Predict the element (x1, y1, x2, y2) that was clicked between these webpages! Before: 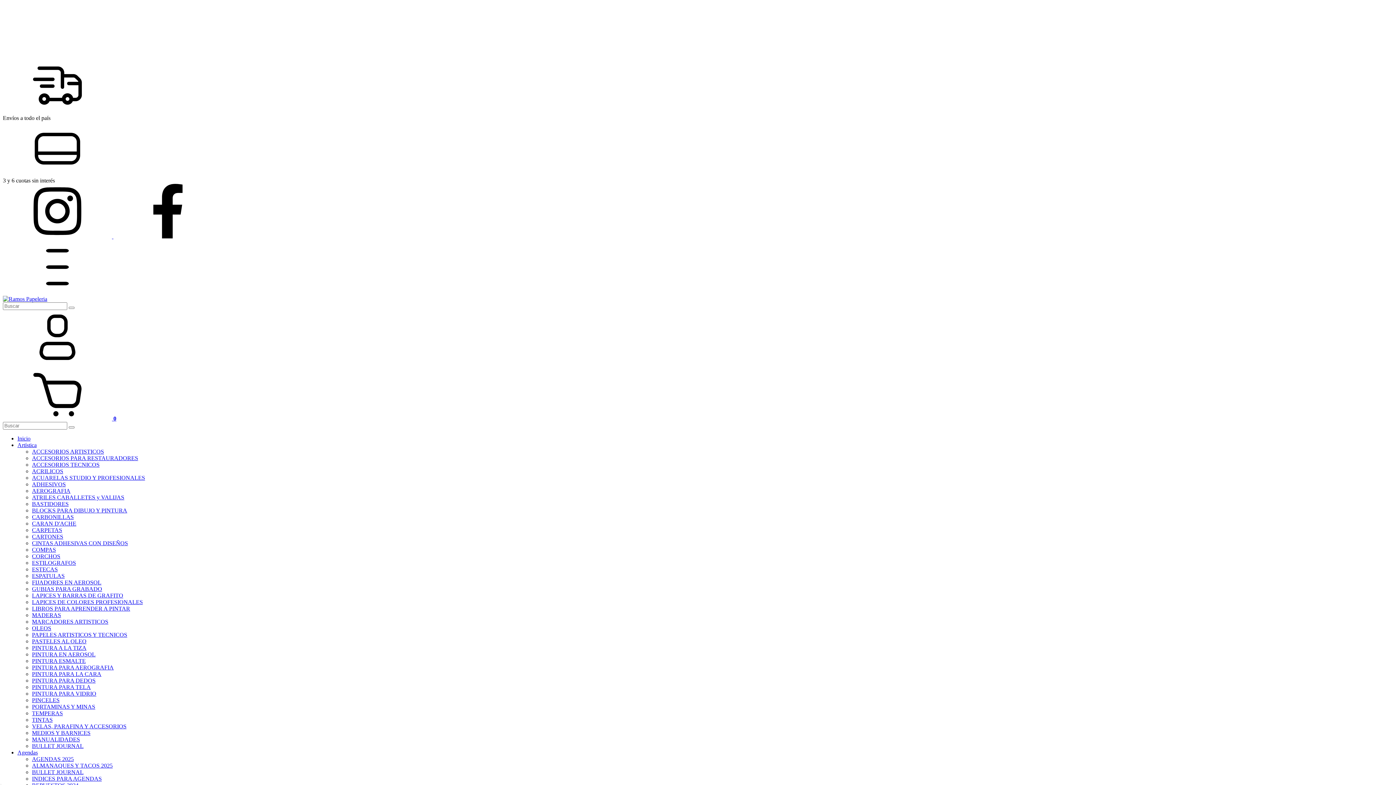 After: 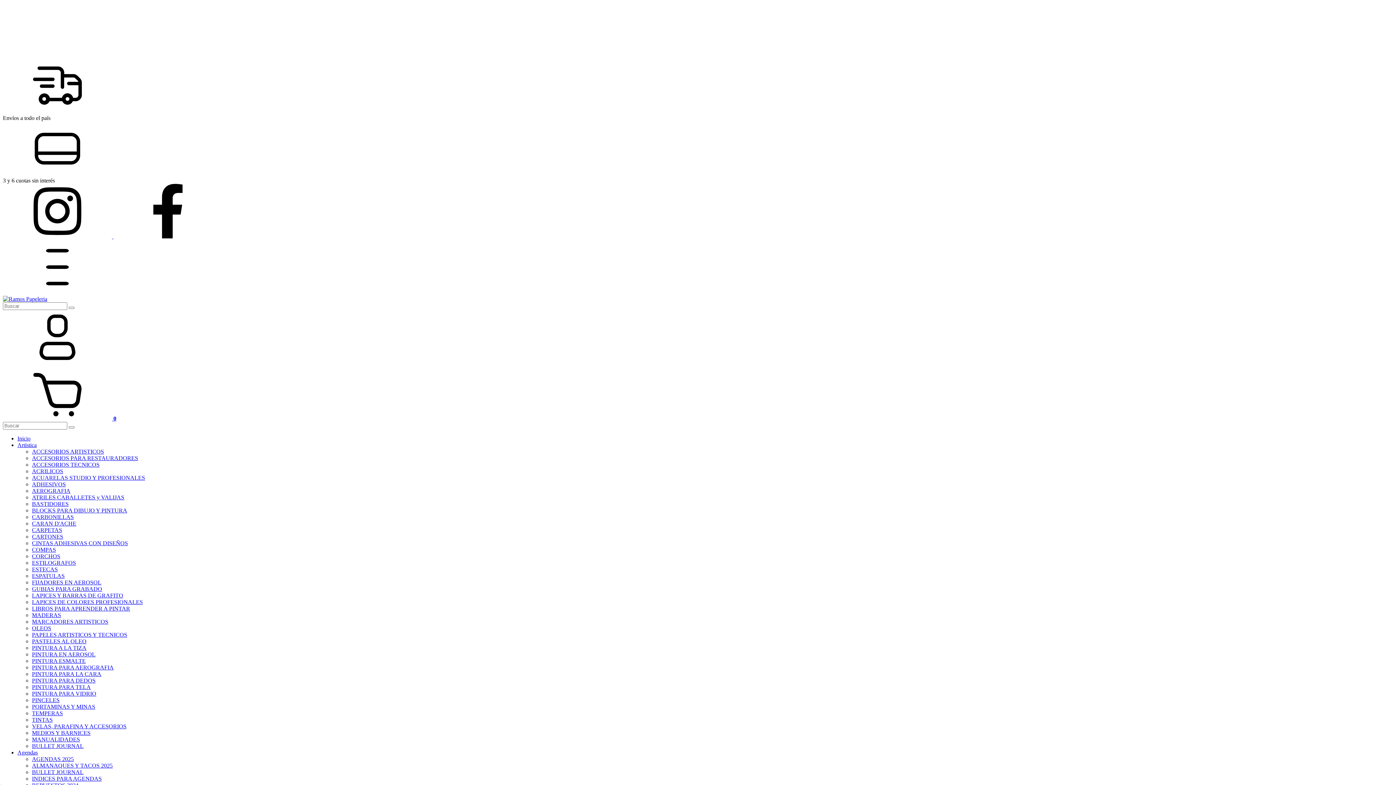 Action: label: INDICES PARA AGENDAS bbox: (32, 776, 101, 782)